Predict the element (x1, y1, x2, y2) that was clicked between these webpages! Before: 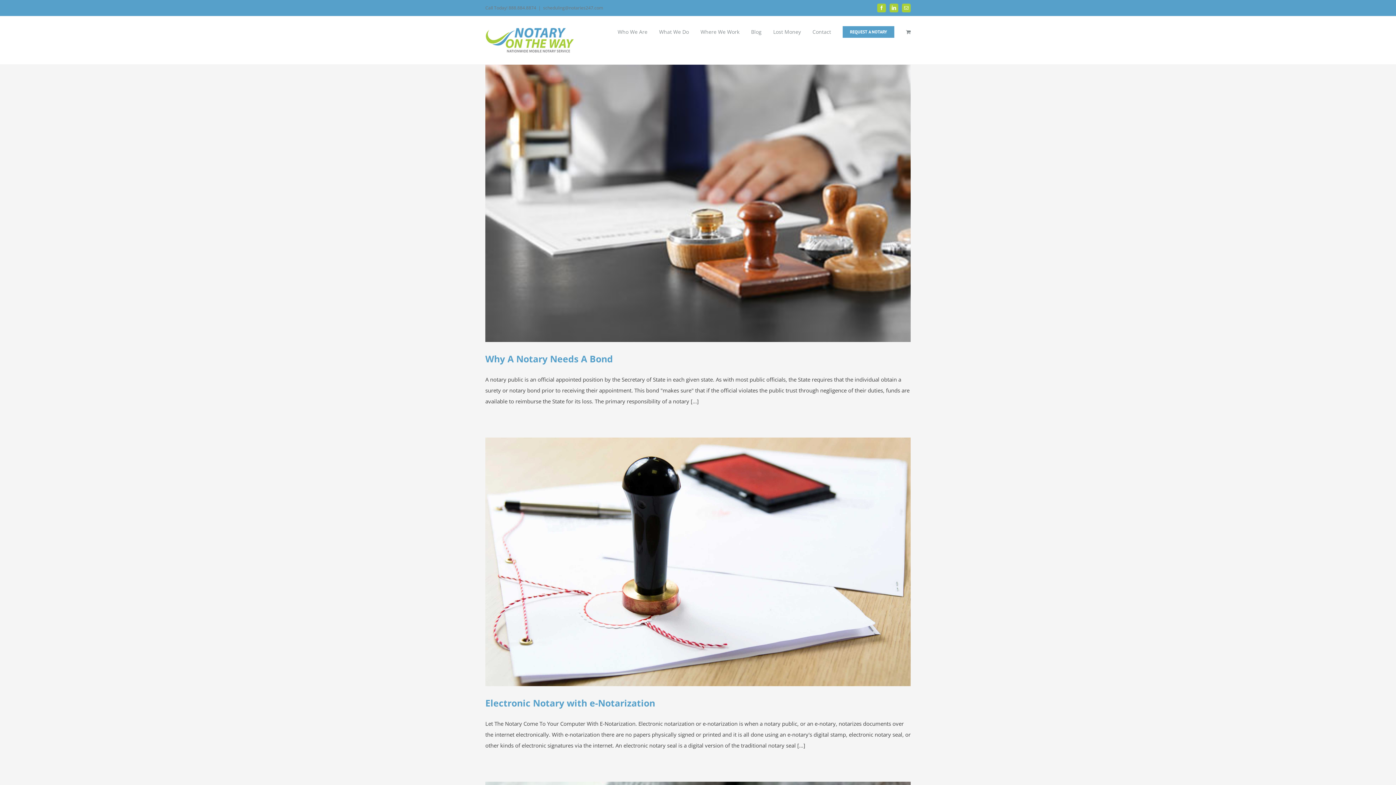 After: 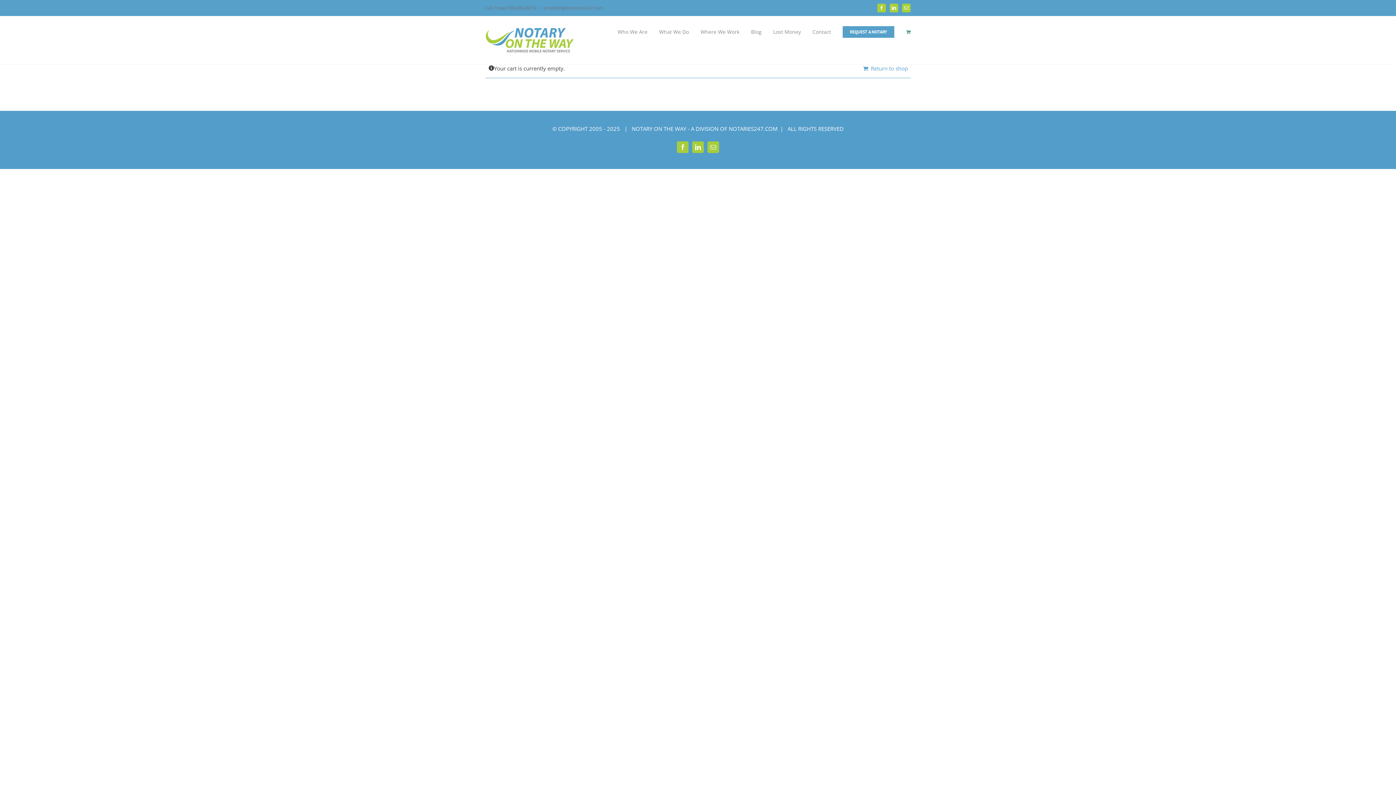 Action: bbox: (906, 16, 910, 46)